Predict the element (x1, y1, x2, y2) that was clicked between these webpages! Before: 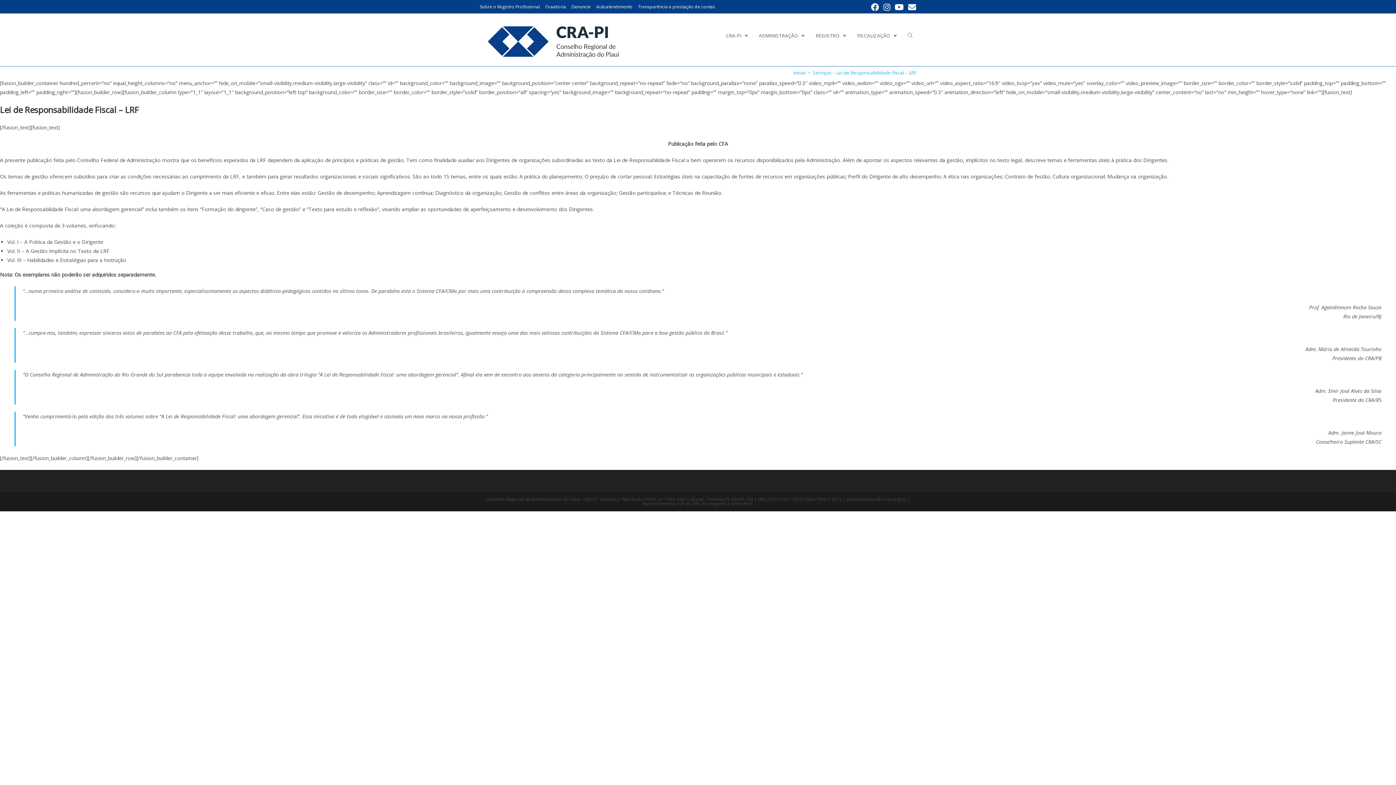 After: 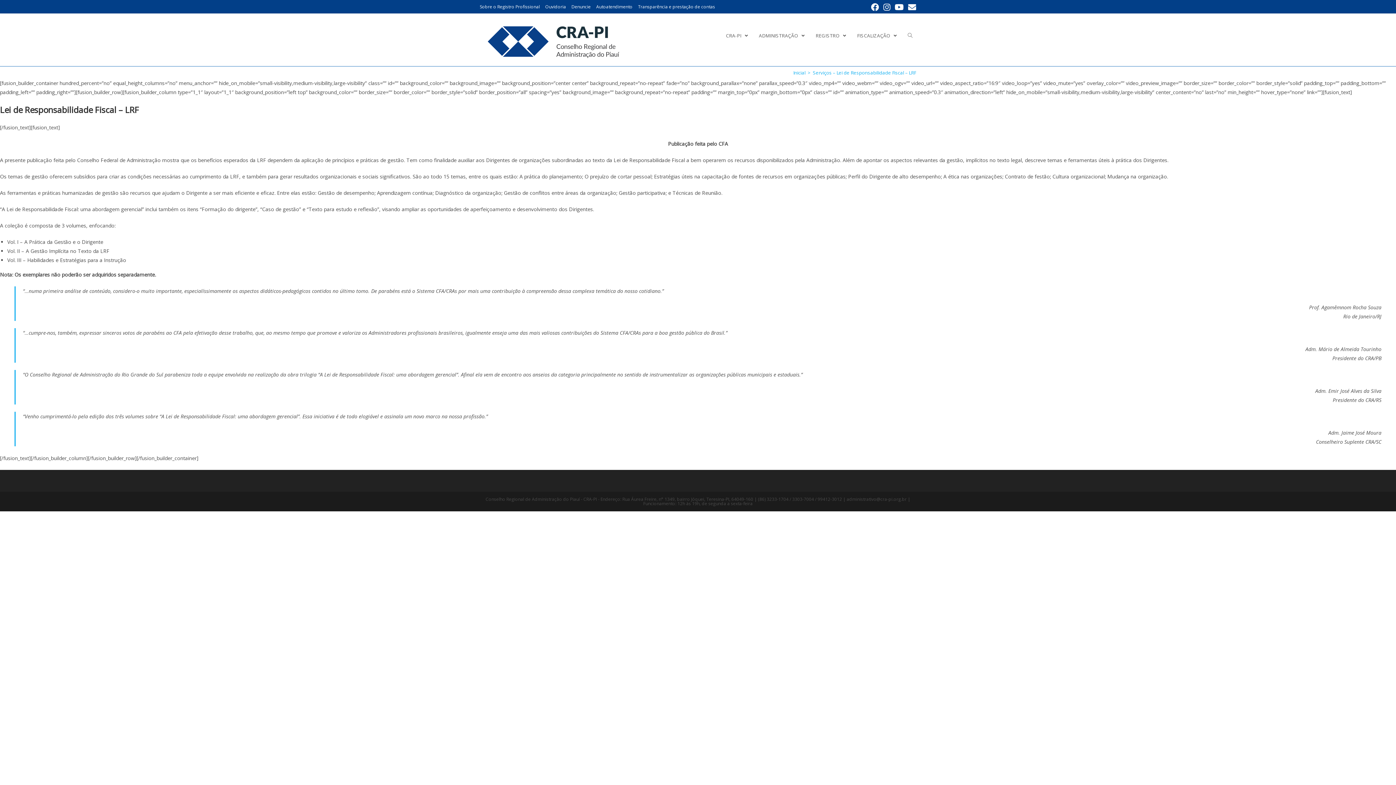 Action: label: Send email (opens in your application) bbox: (906, 3, 916, 11)